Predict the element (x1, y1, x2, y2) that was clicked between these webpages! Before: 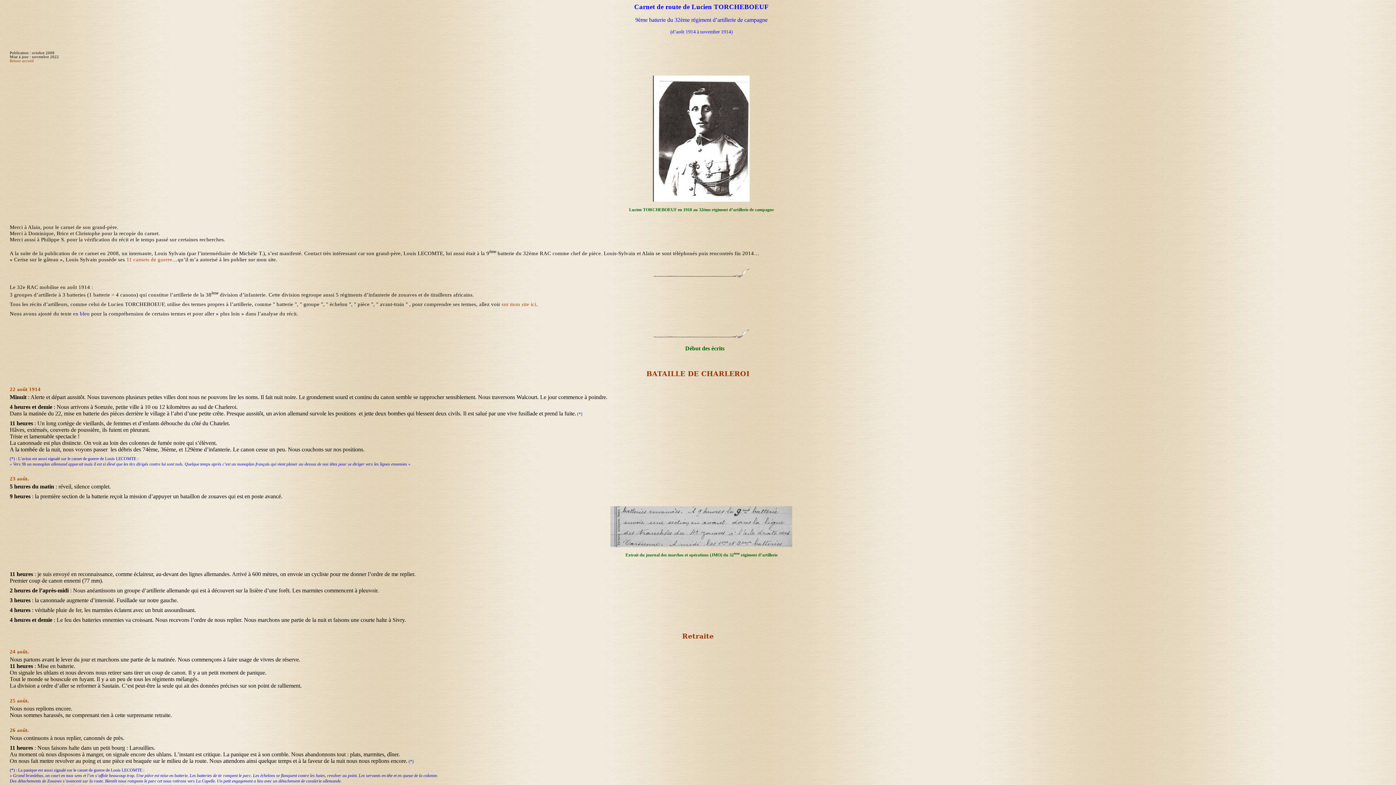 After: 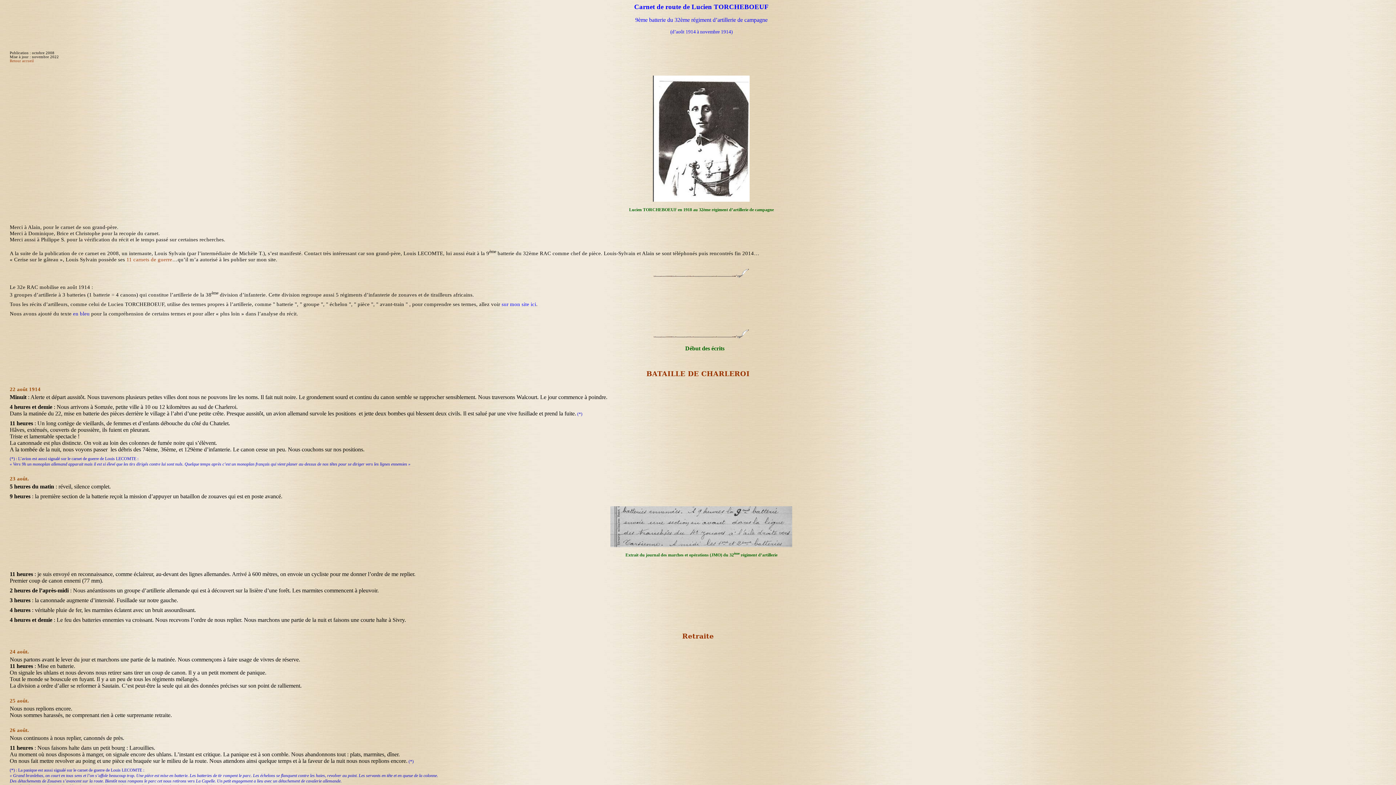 Action: label: sur mon site ici bbox: (501, 301, 536, 307)